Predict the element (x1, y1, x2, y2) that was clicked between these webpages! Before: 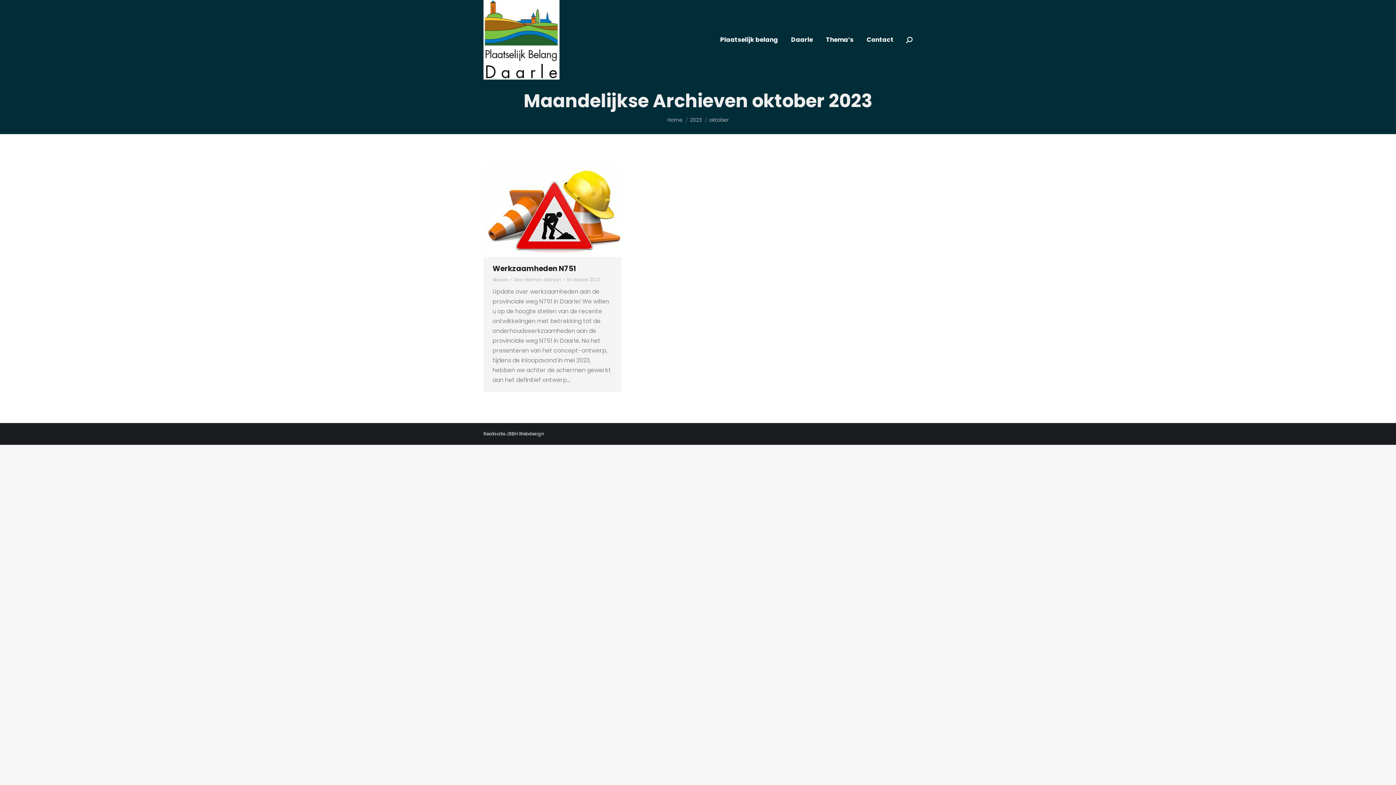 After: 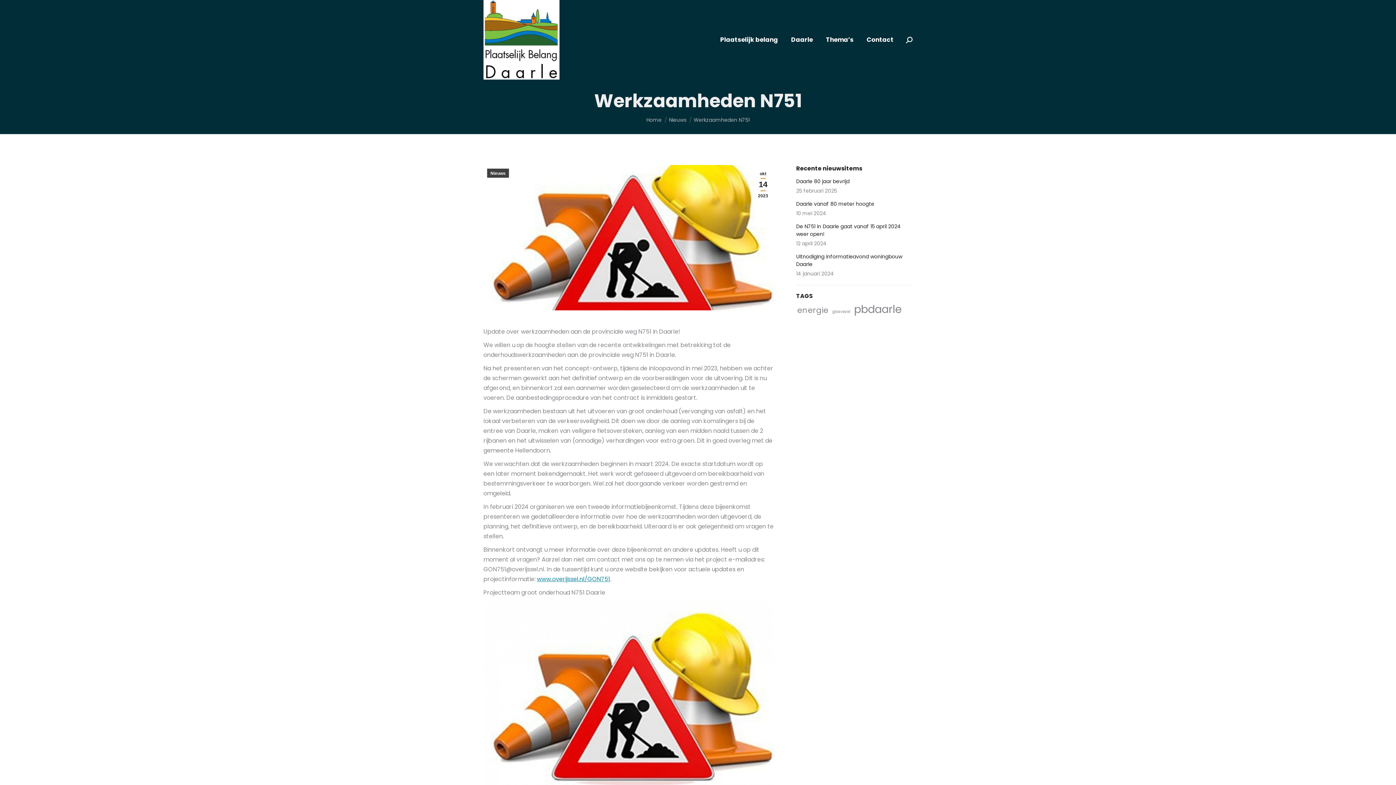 Action: bbox: (483, 165, 621, 257)